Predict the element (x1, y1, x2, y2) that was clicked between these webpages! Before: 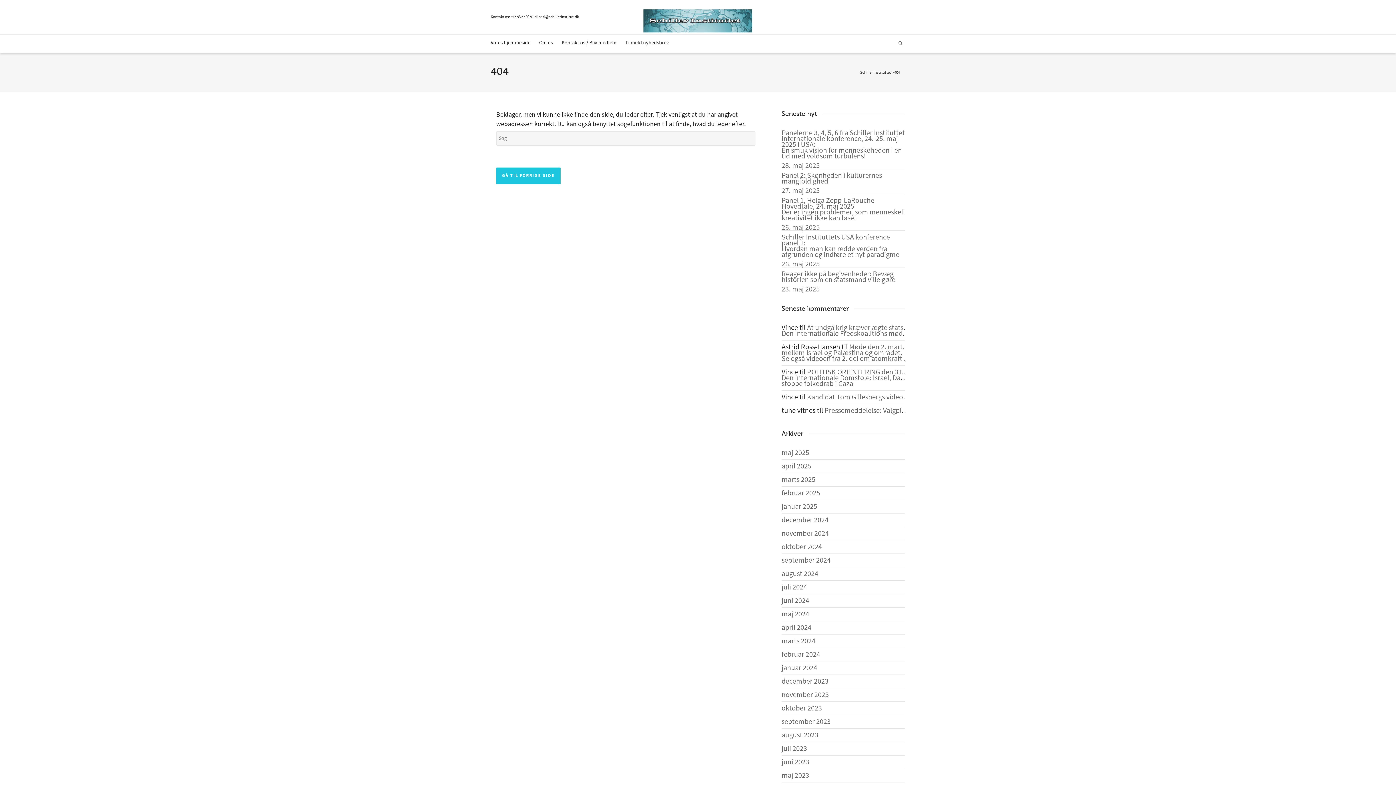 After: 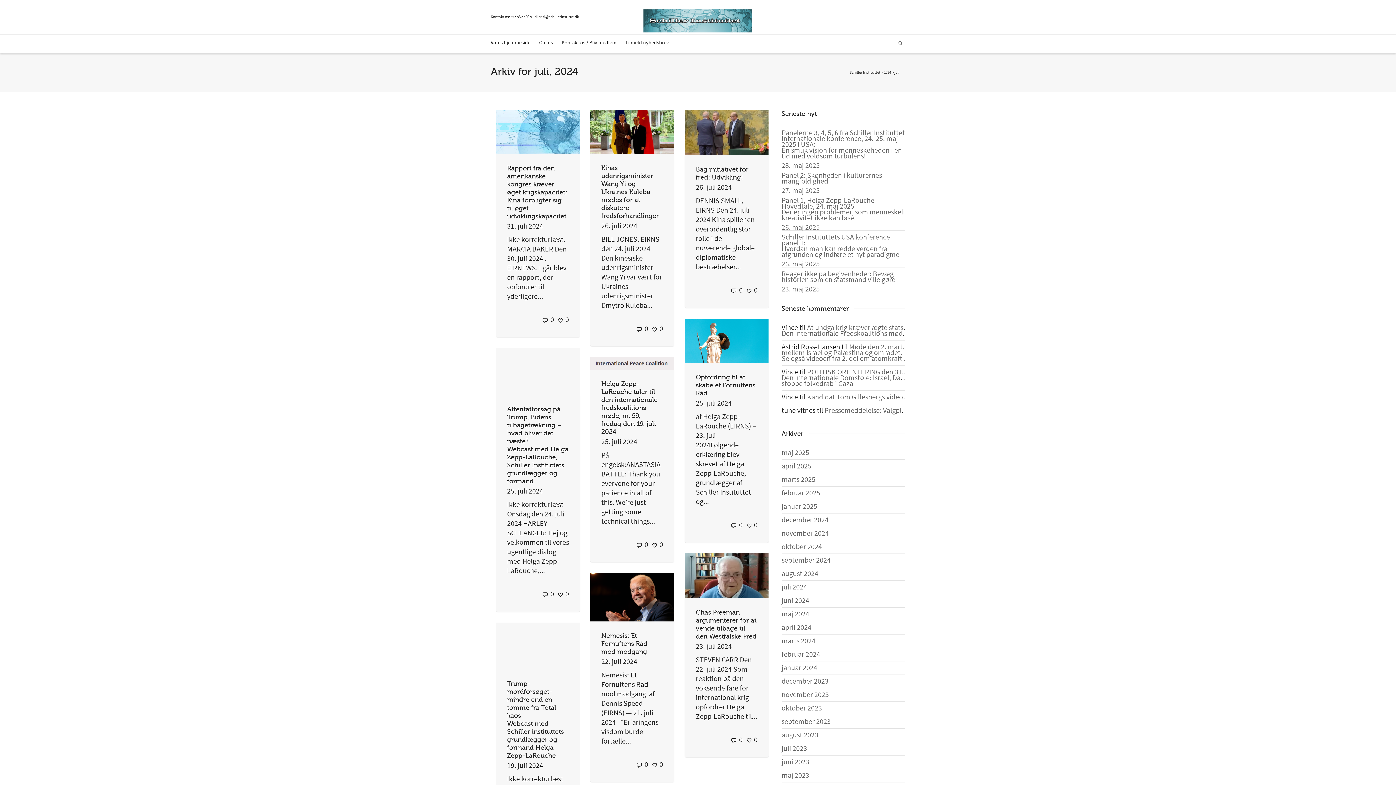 Action: label: juli 2024 bbox: (781, 581, 910, 594)